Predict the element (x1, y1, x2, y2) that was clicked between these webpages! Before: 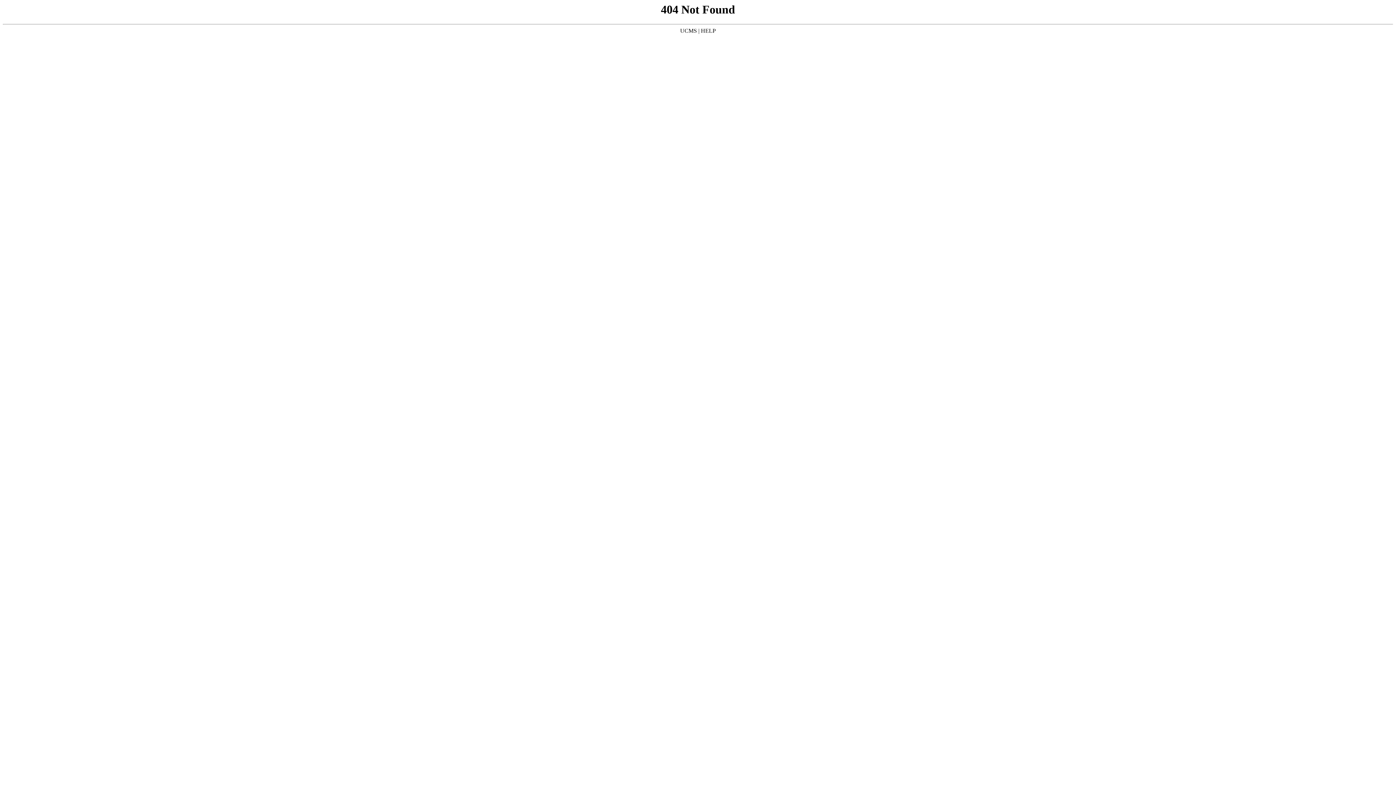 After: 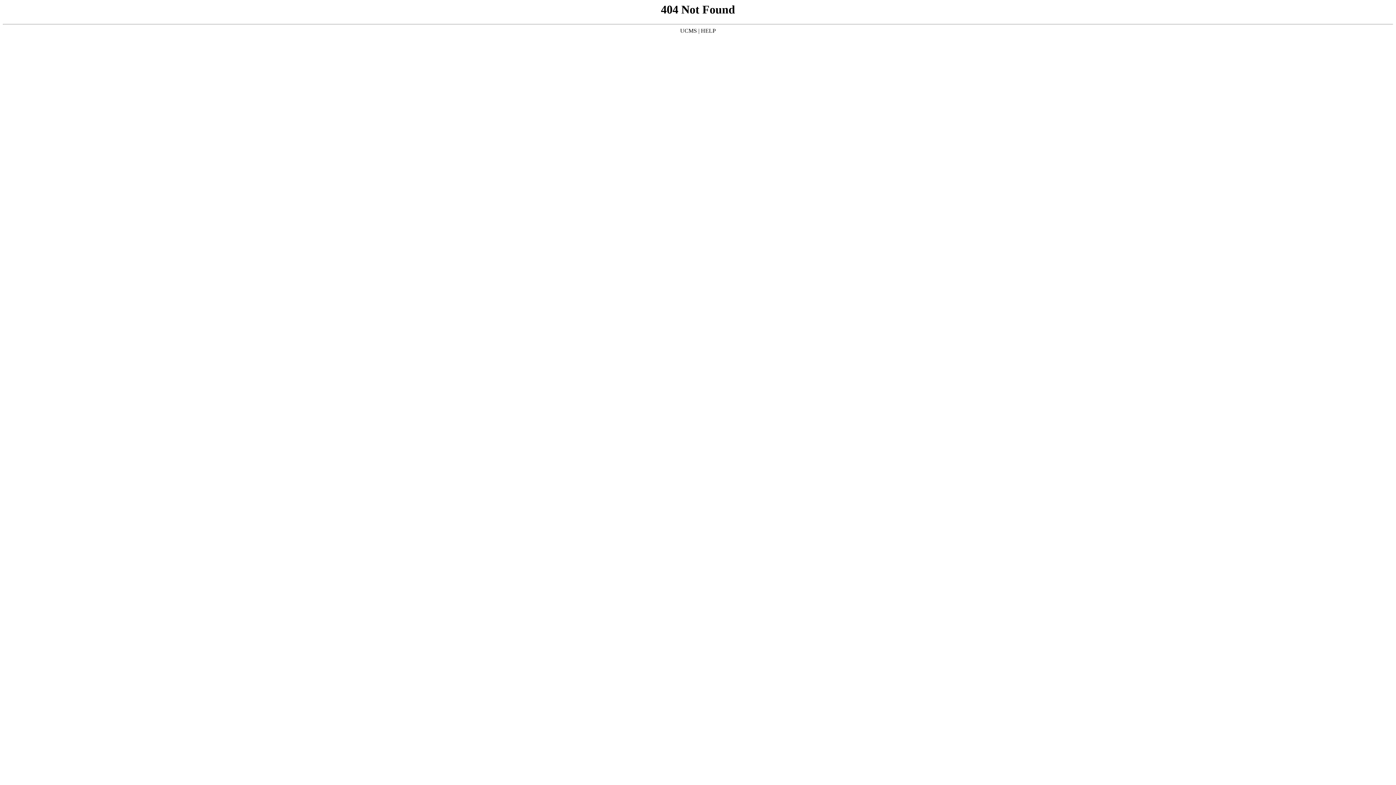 Action: bbox: (680, 27, 697, 33) label: UCMS